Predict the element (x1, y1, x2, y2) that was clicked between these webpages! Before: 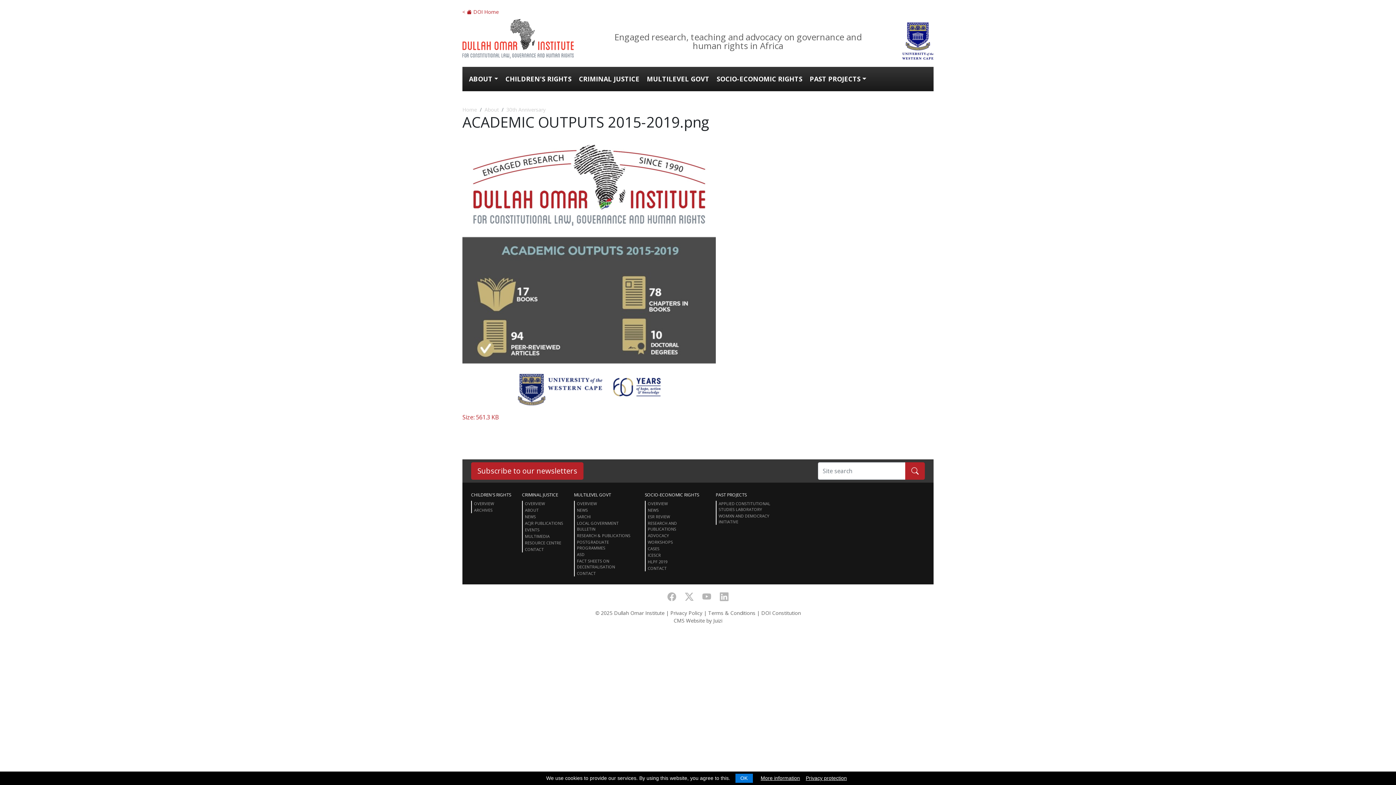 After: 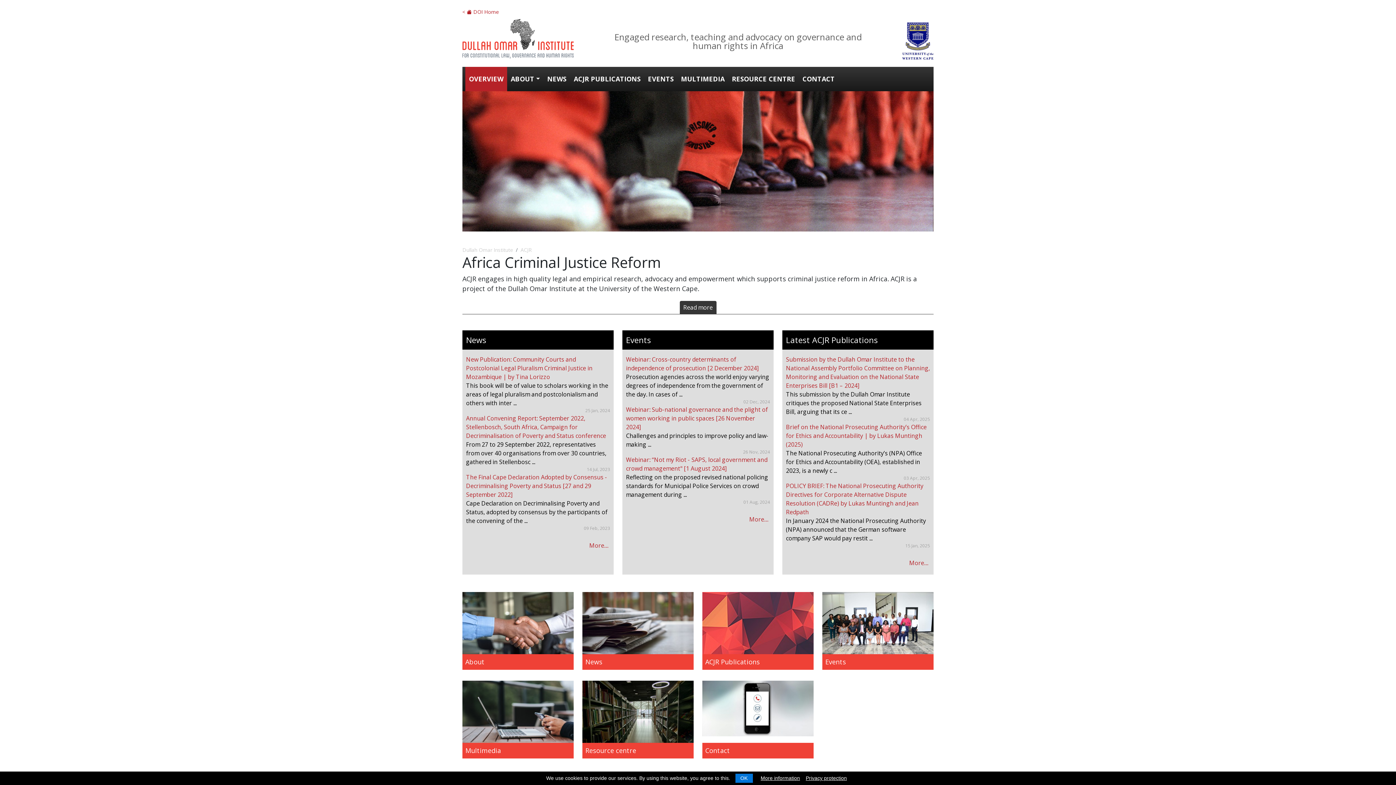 Action: label: OVERVIEW bbox: (524, 501, 563, 506)